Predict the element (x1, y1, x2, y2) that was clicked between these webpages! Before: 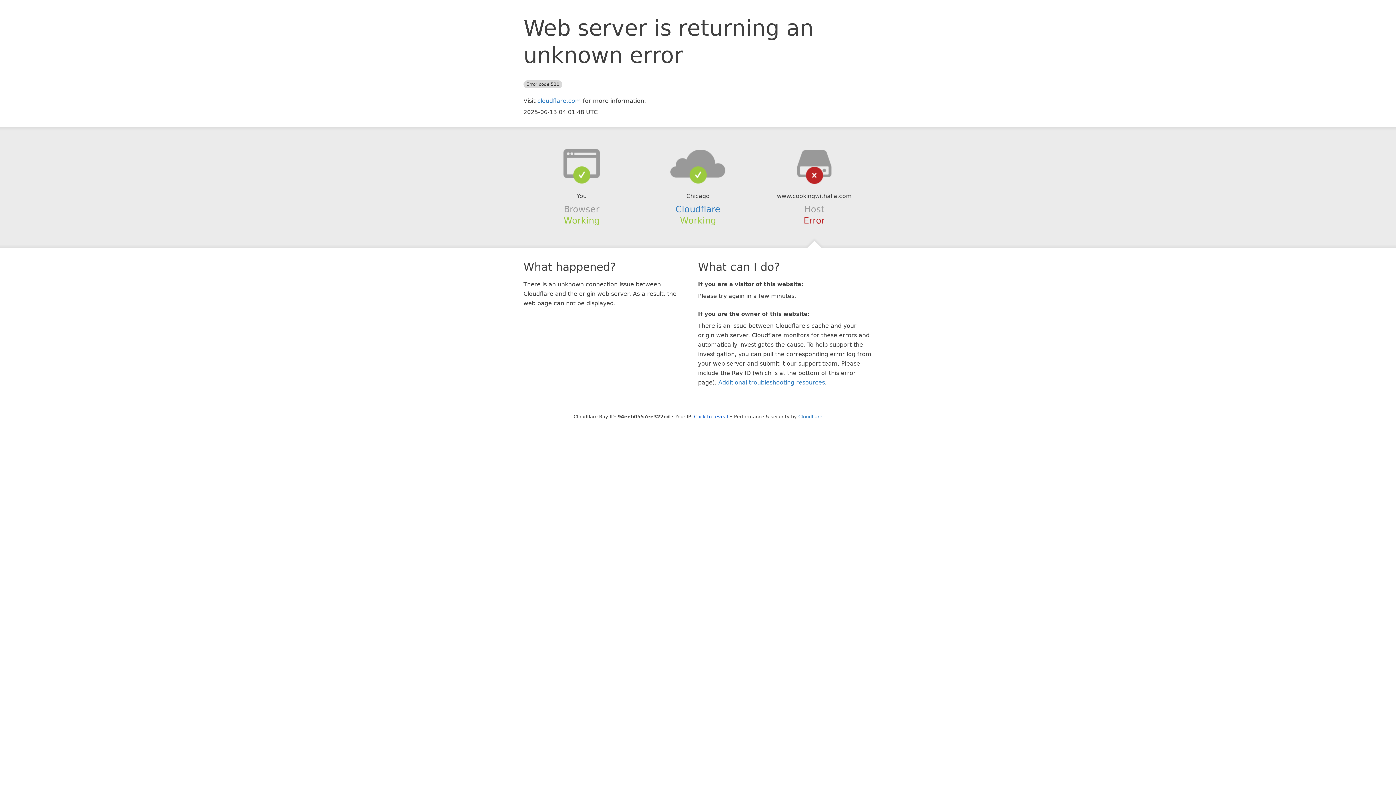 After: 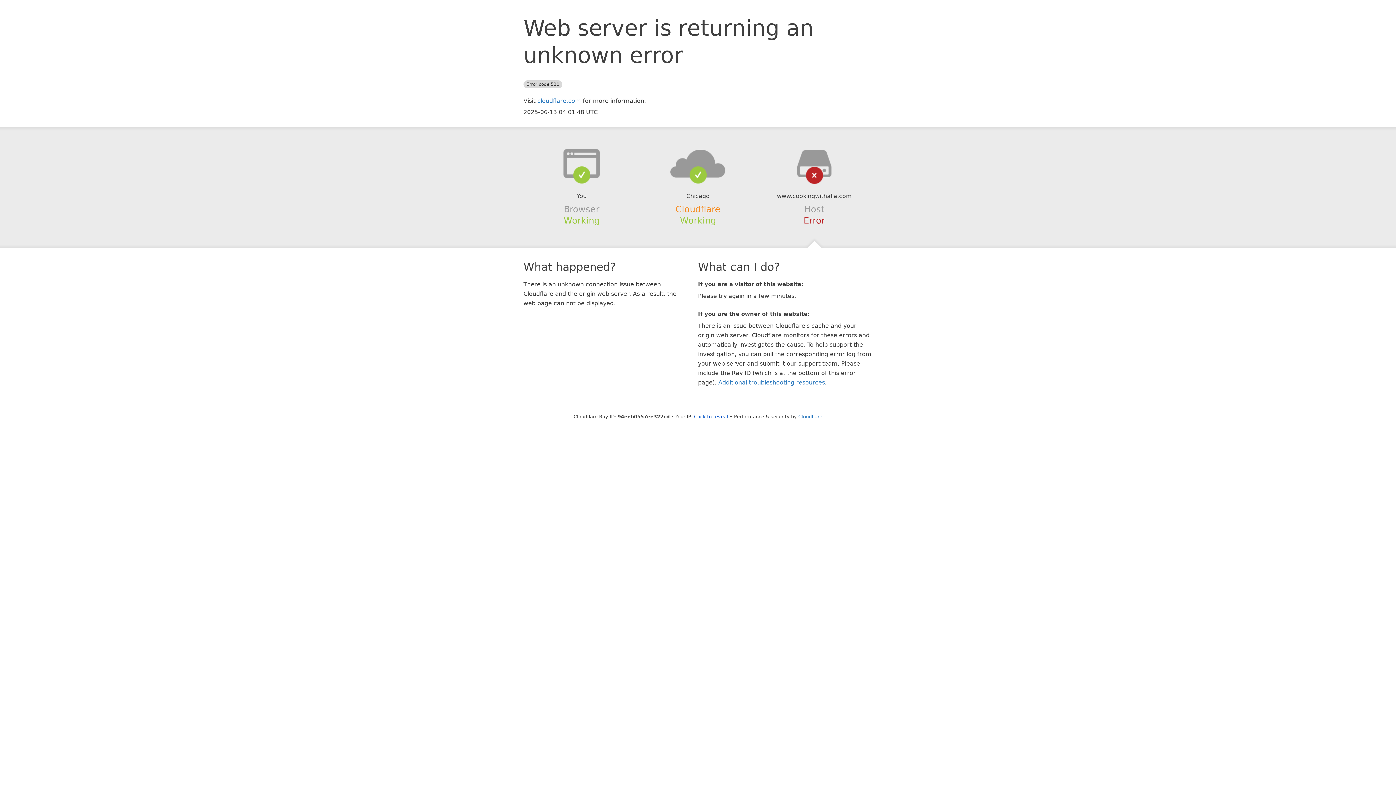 Action: label: Cloudflare bbox: (675, 204, 720, 214)